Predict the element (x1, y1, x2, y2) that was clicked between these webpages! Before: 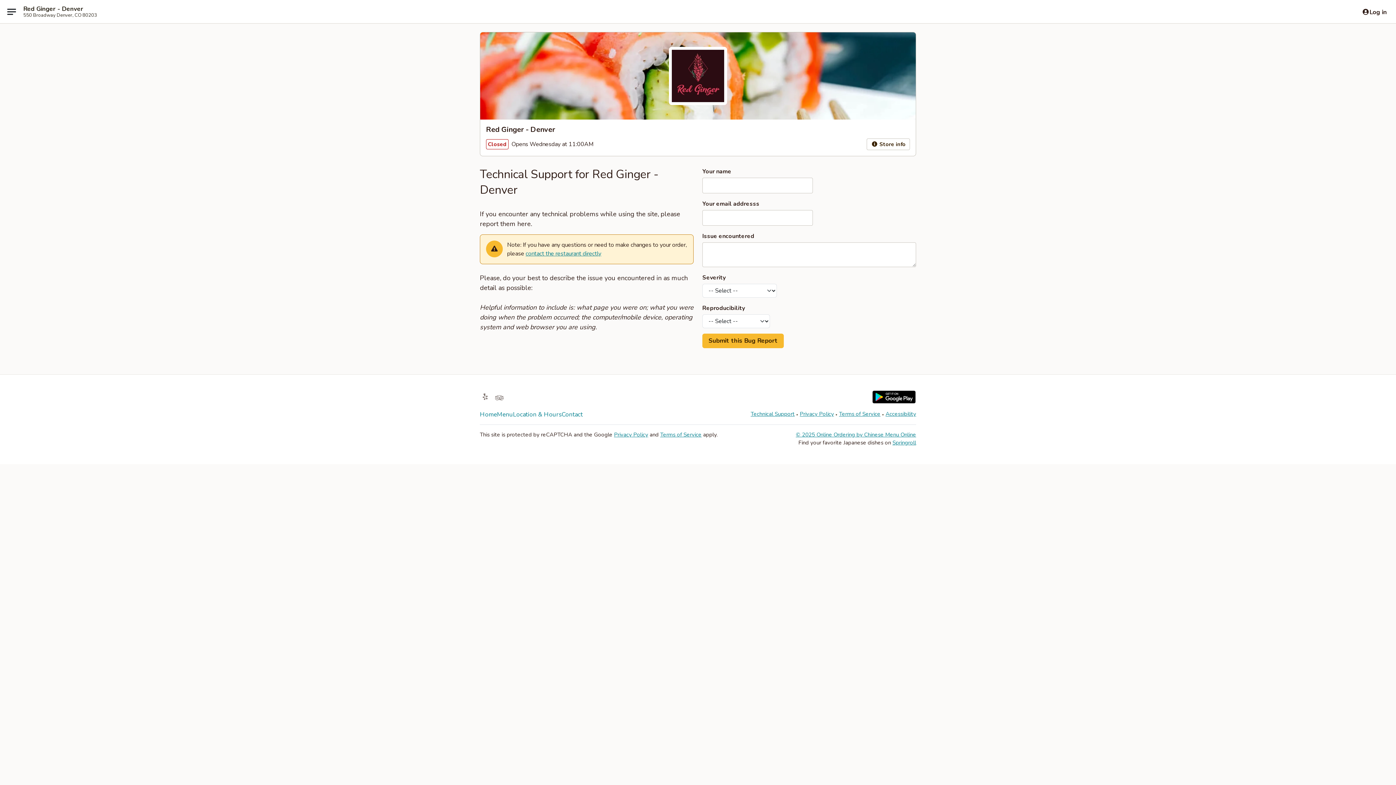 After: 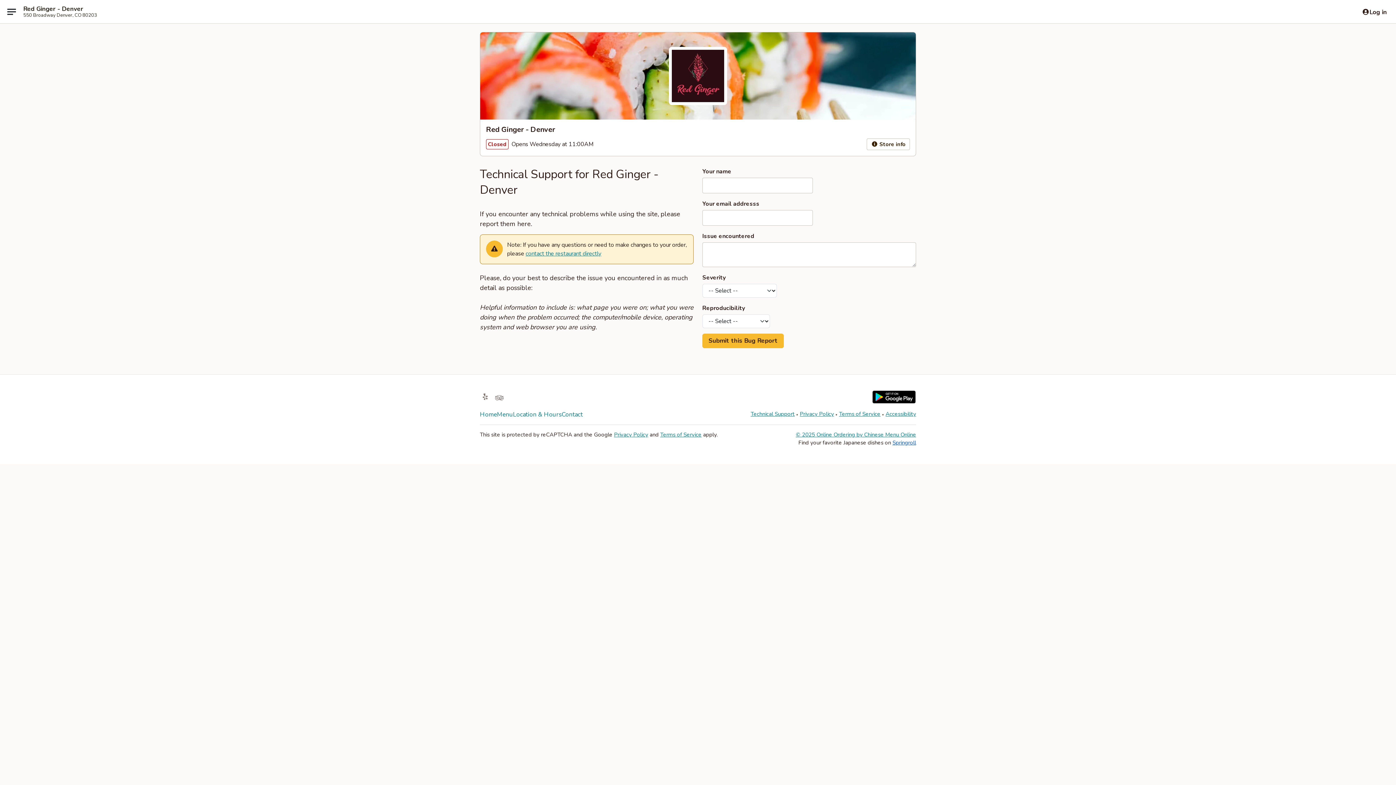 Action: label: Opens in new tab bbox: (892, 439, 916, 446)